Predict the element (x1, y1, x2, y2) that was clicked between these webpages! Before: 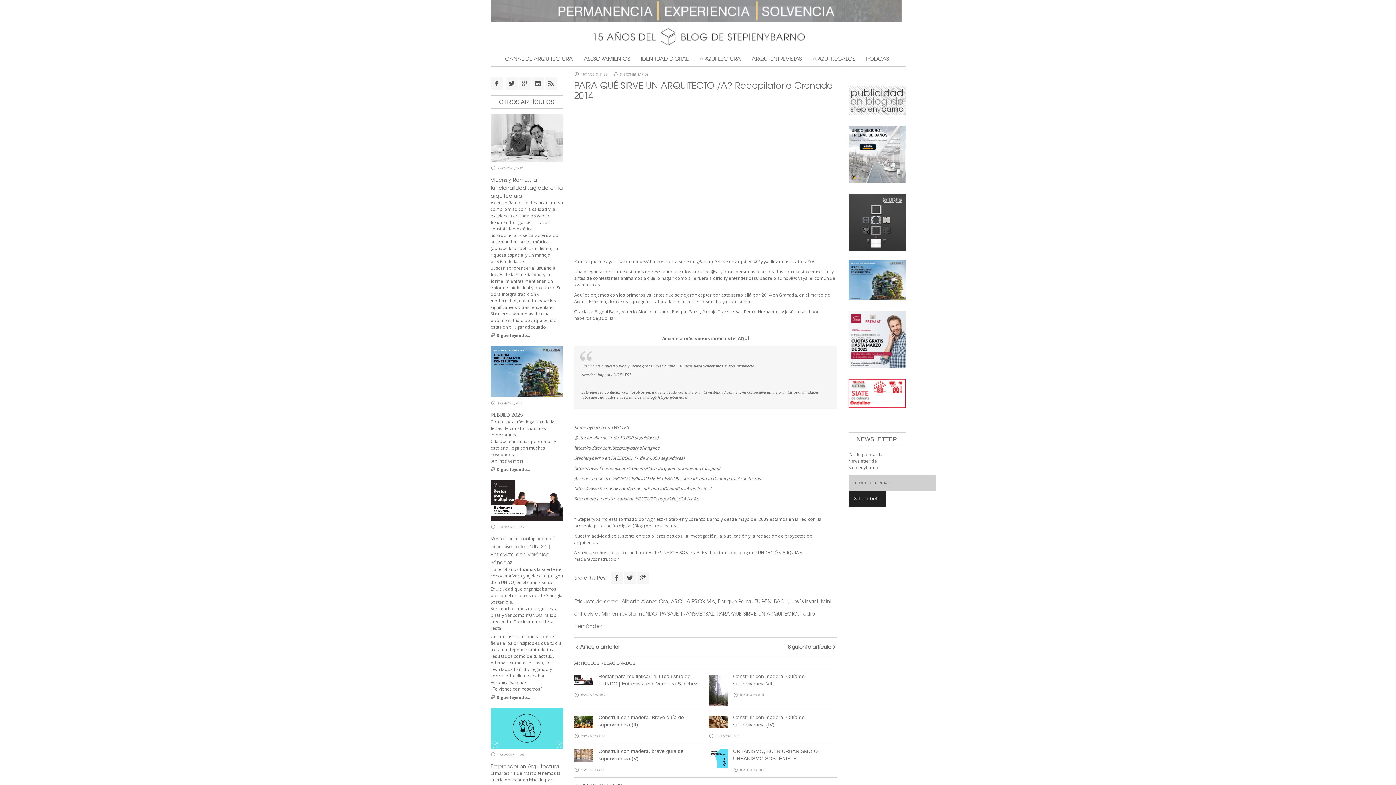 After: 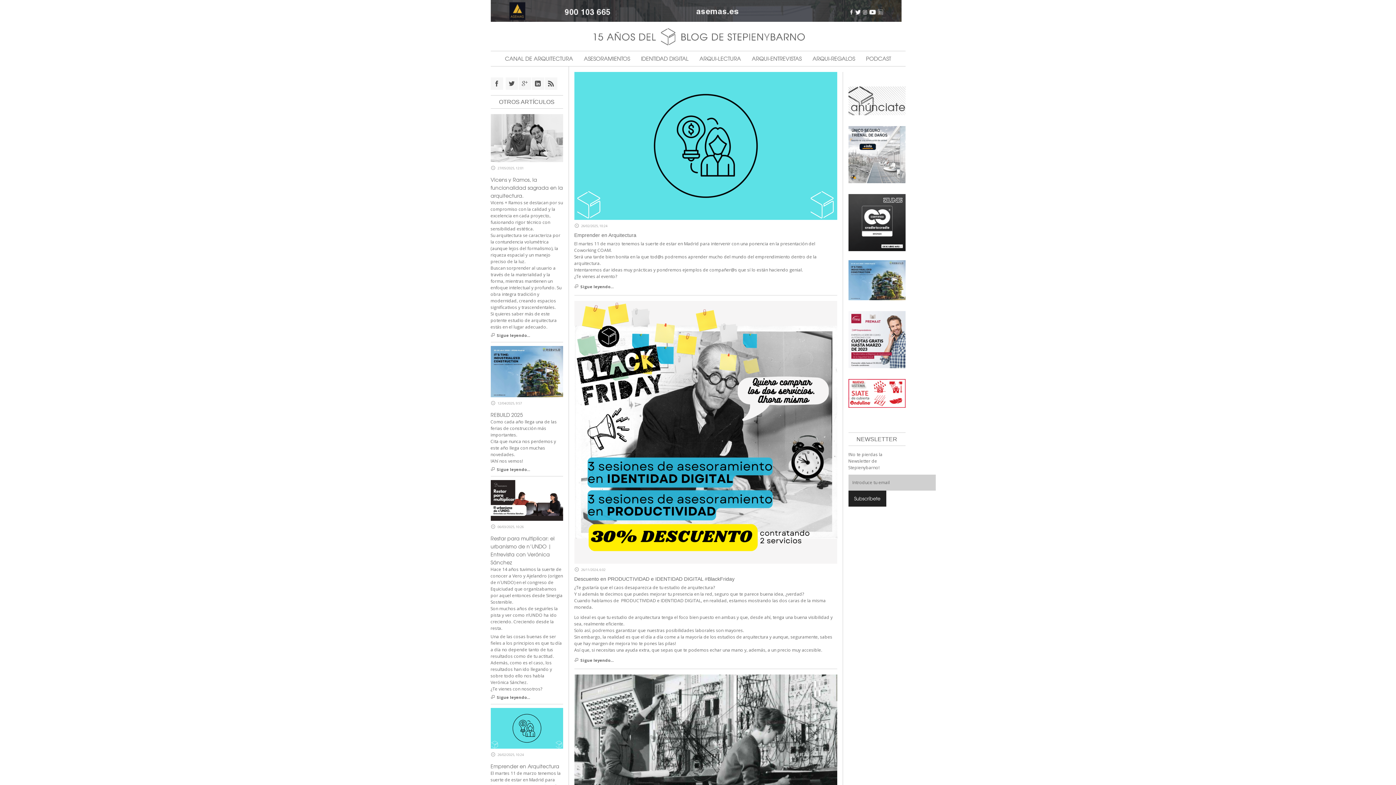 Action: label: IDENTIDAD DIGITAL bbox: (635, 51, 694, 66)